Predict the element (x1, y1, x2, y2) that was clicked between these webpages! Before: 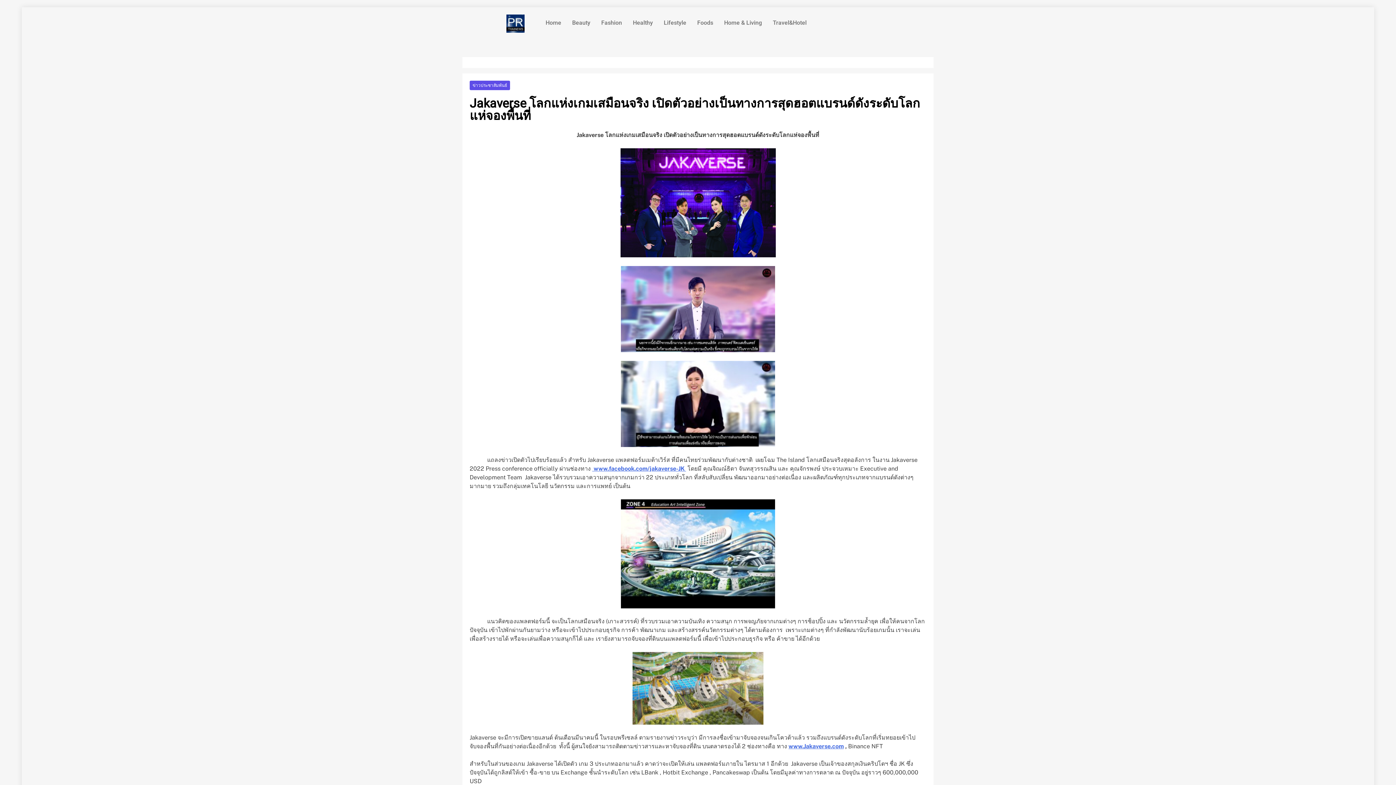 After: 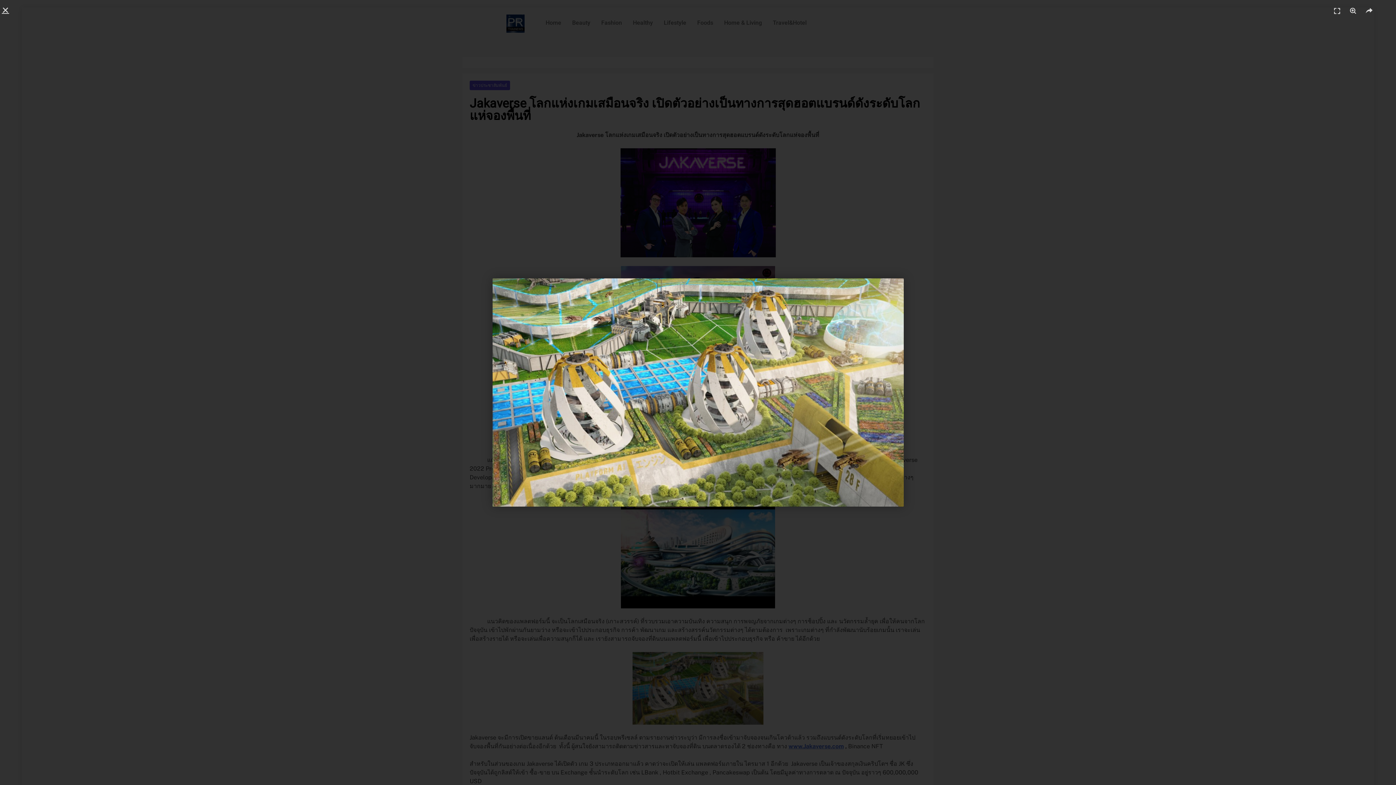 Action: bbox: (469, 652, 926, 724)